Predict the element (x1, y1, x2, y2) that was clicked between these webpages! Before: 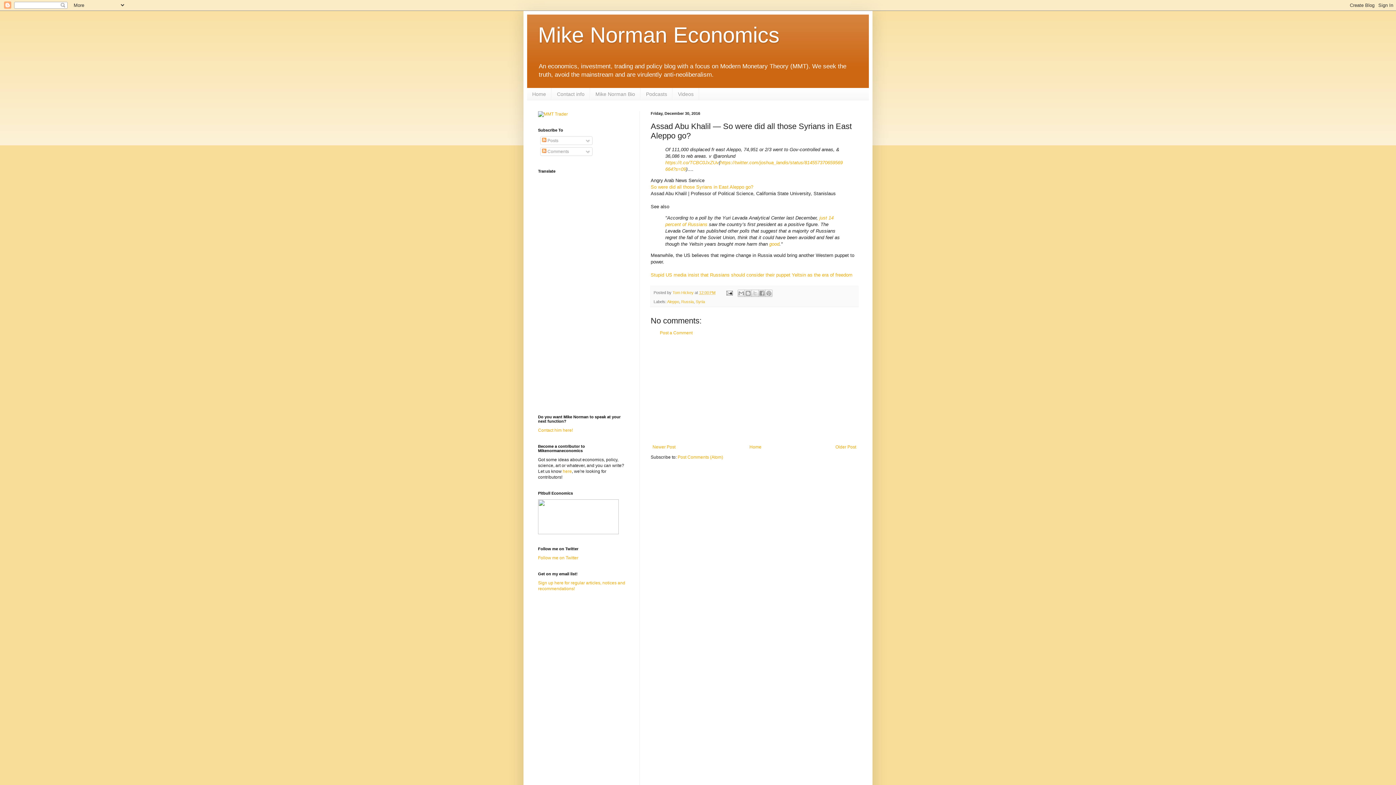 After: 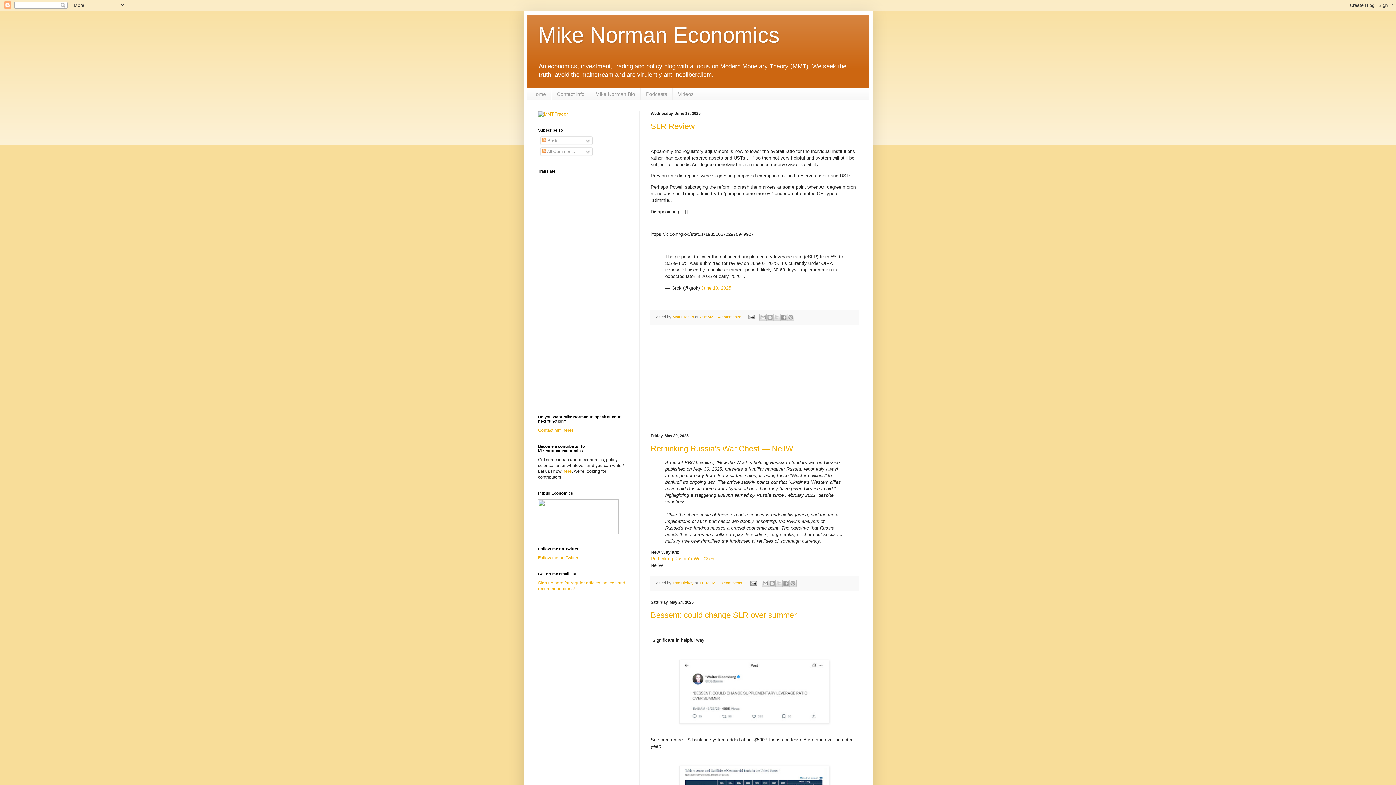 Action: bbox: (747, 442, 763, 451) label: Home